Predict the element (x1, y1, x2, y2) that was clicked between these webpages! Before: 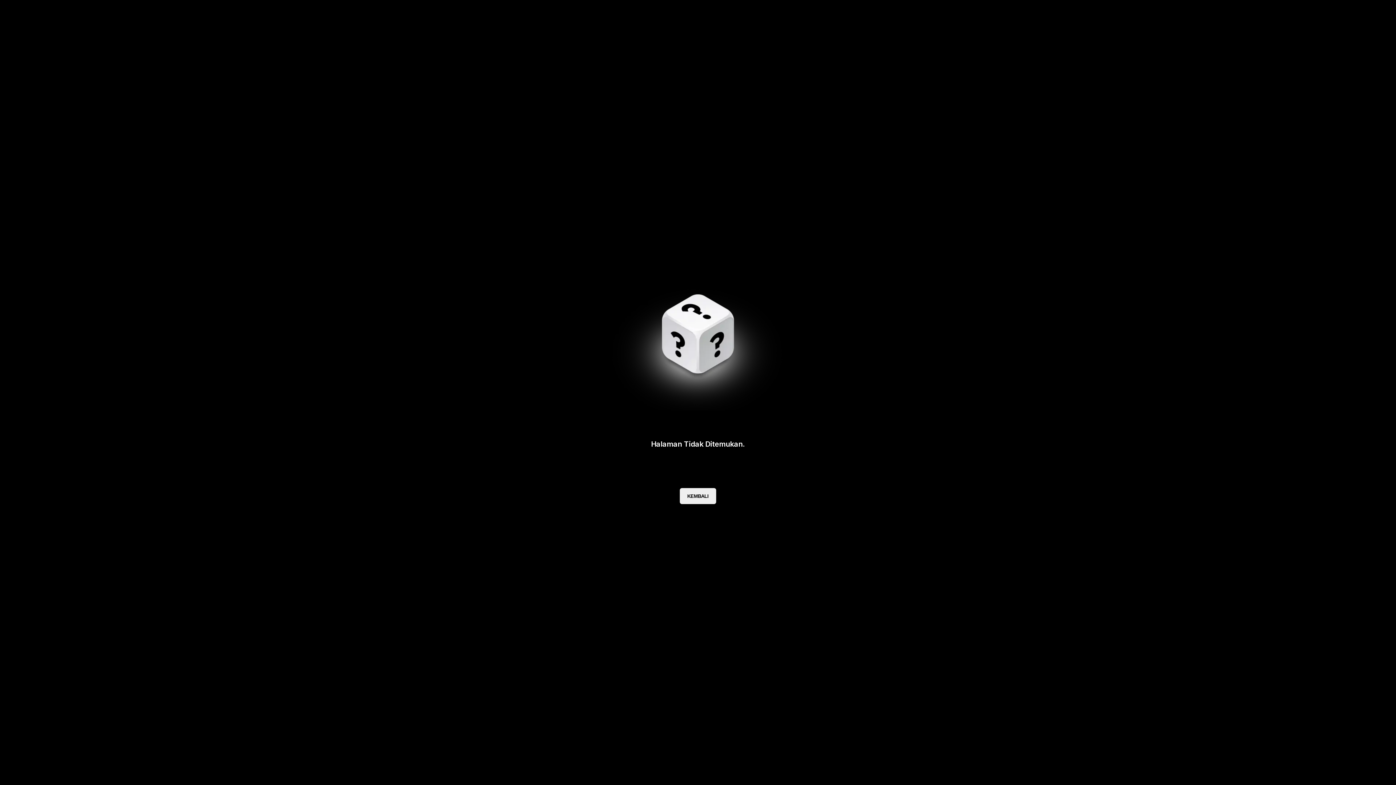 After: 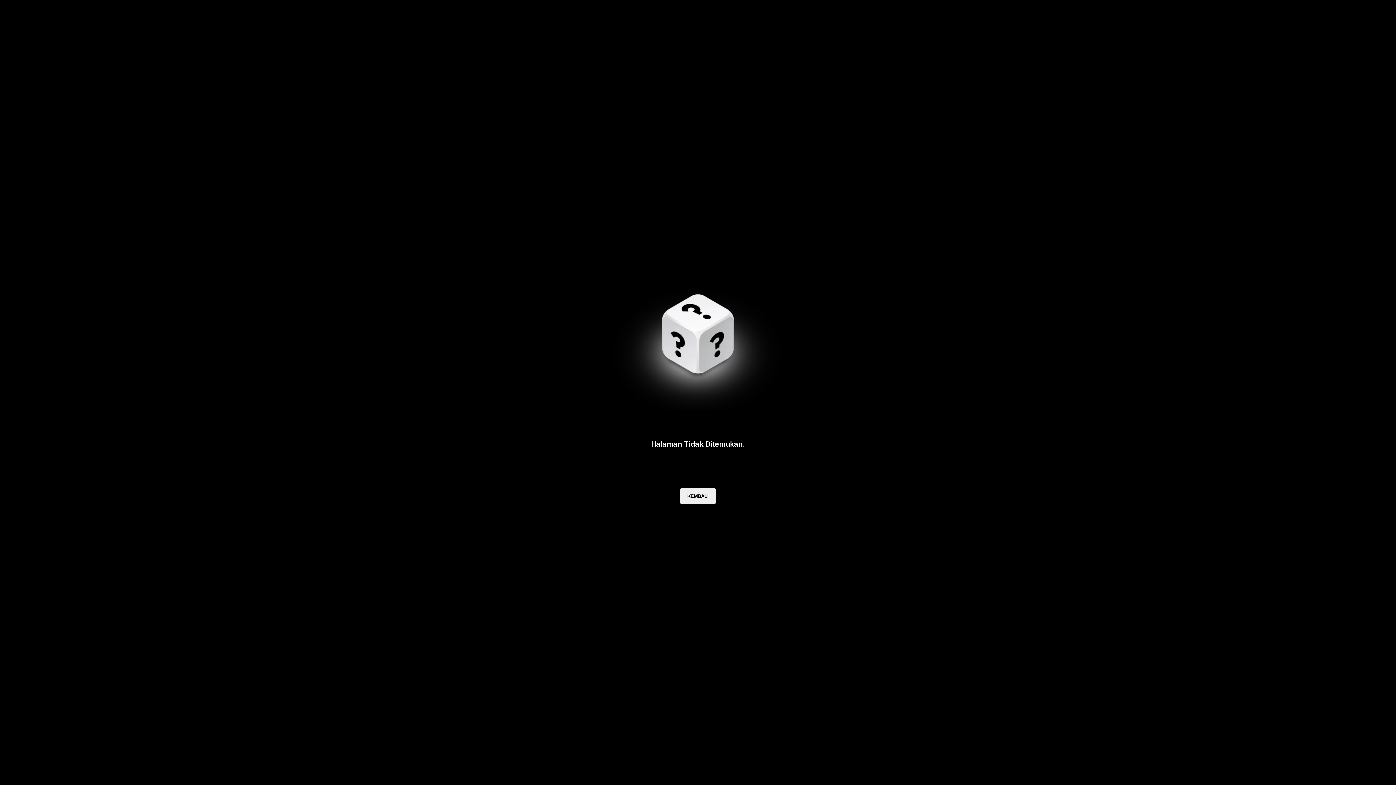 Action: label: KEMBALI bbox: (680, 488, 716, 504)